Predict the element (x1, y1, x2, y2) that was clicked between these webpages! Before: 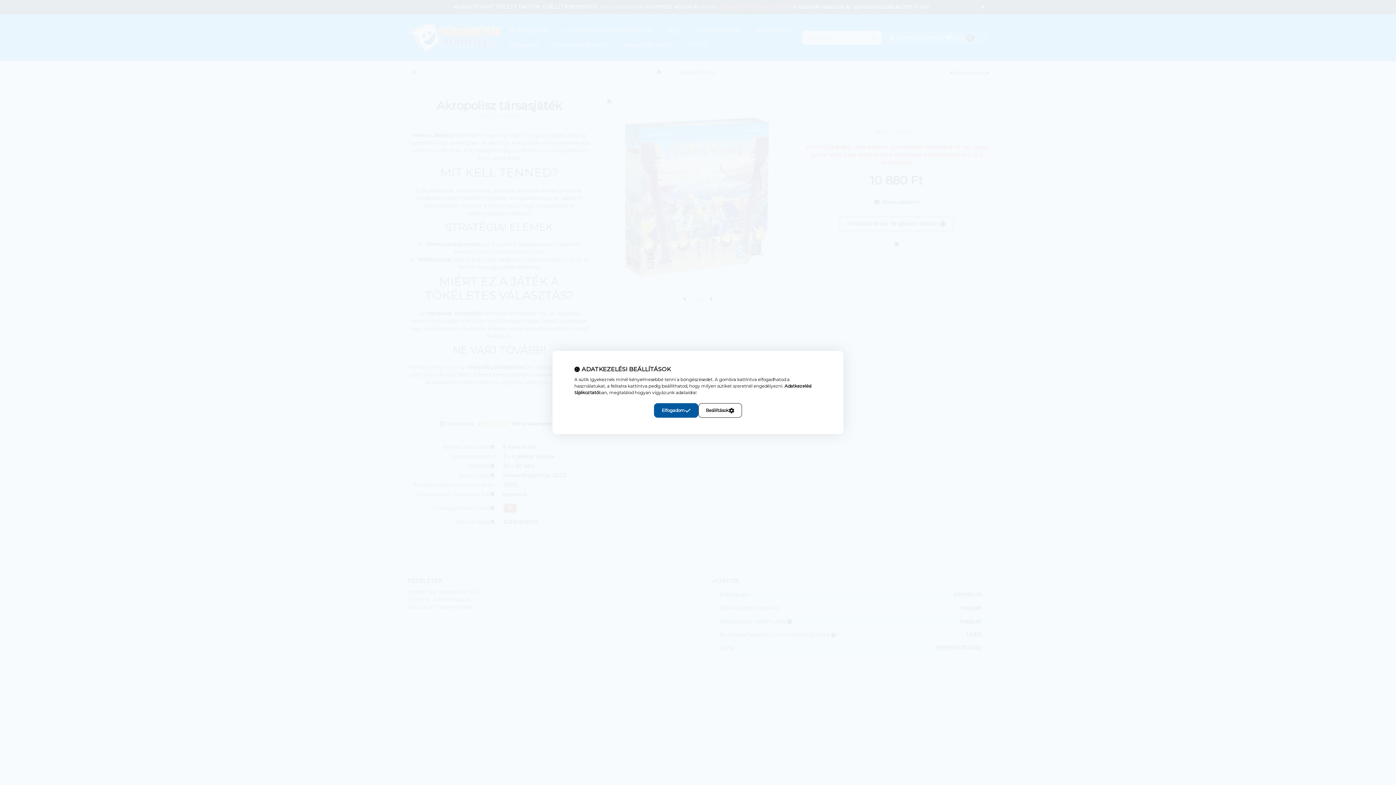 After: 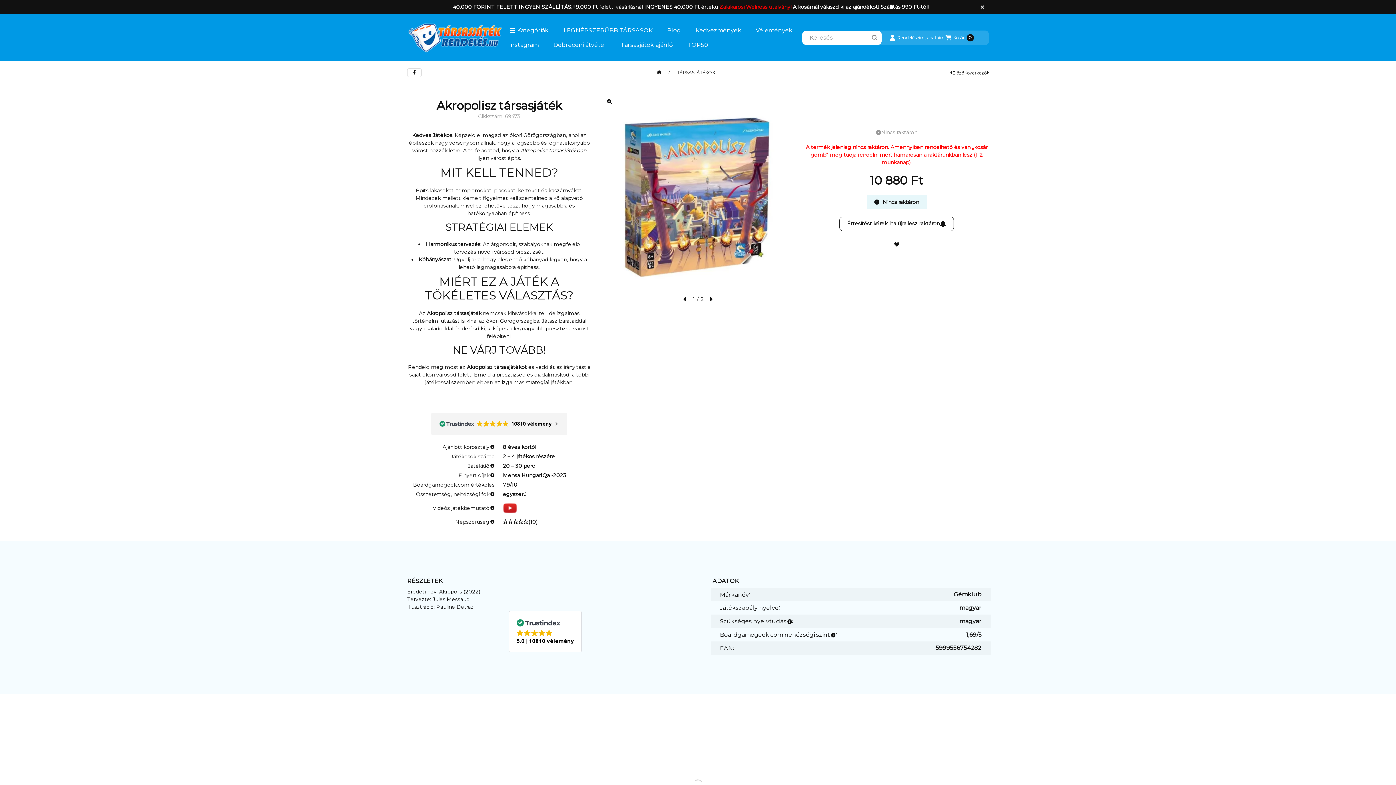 Action: label: Elfogadom bbox: (654, 403, 698, 418)